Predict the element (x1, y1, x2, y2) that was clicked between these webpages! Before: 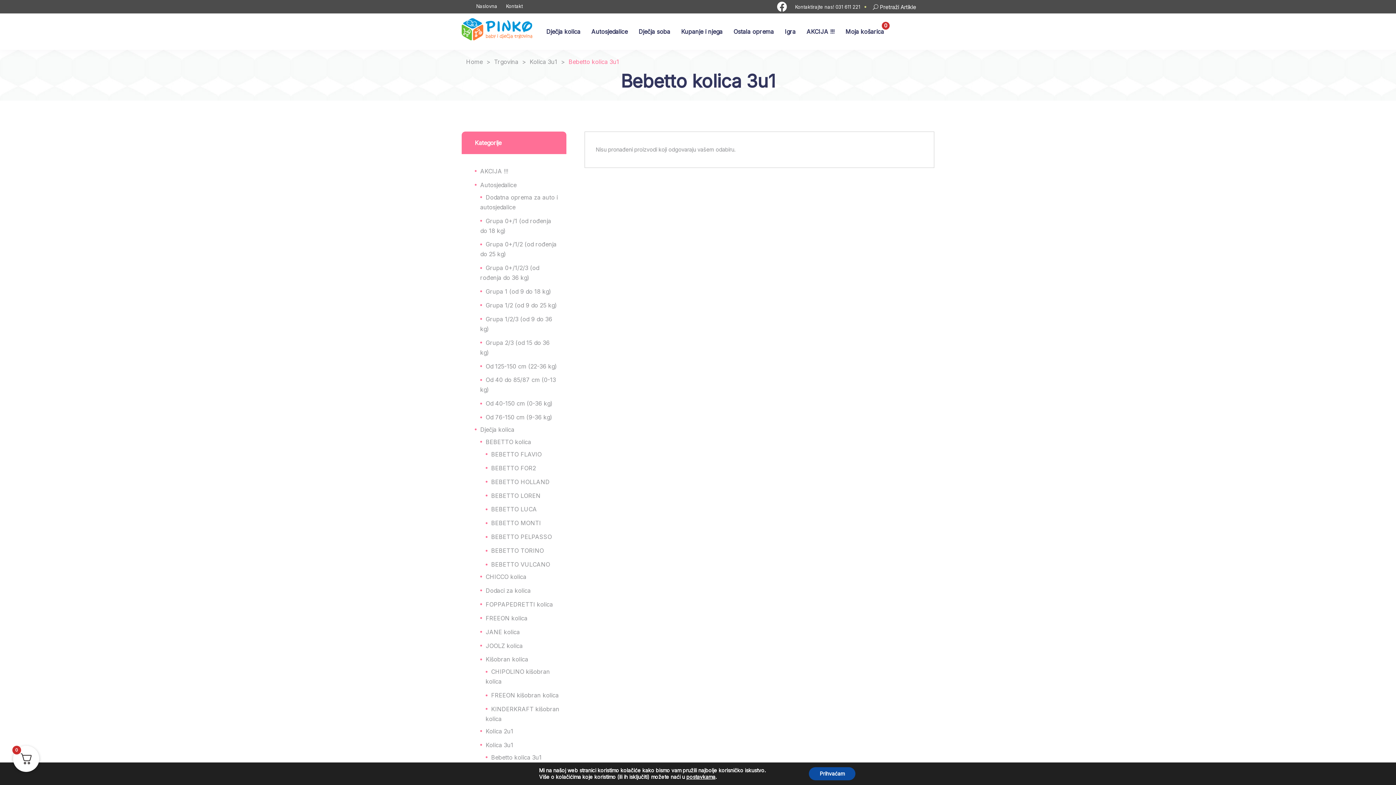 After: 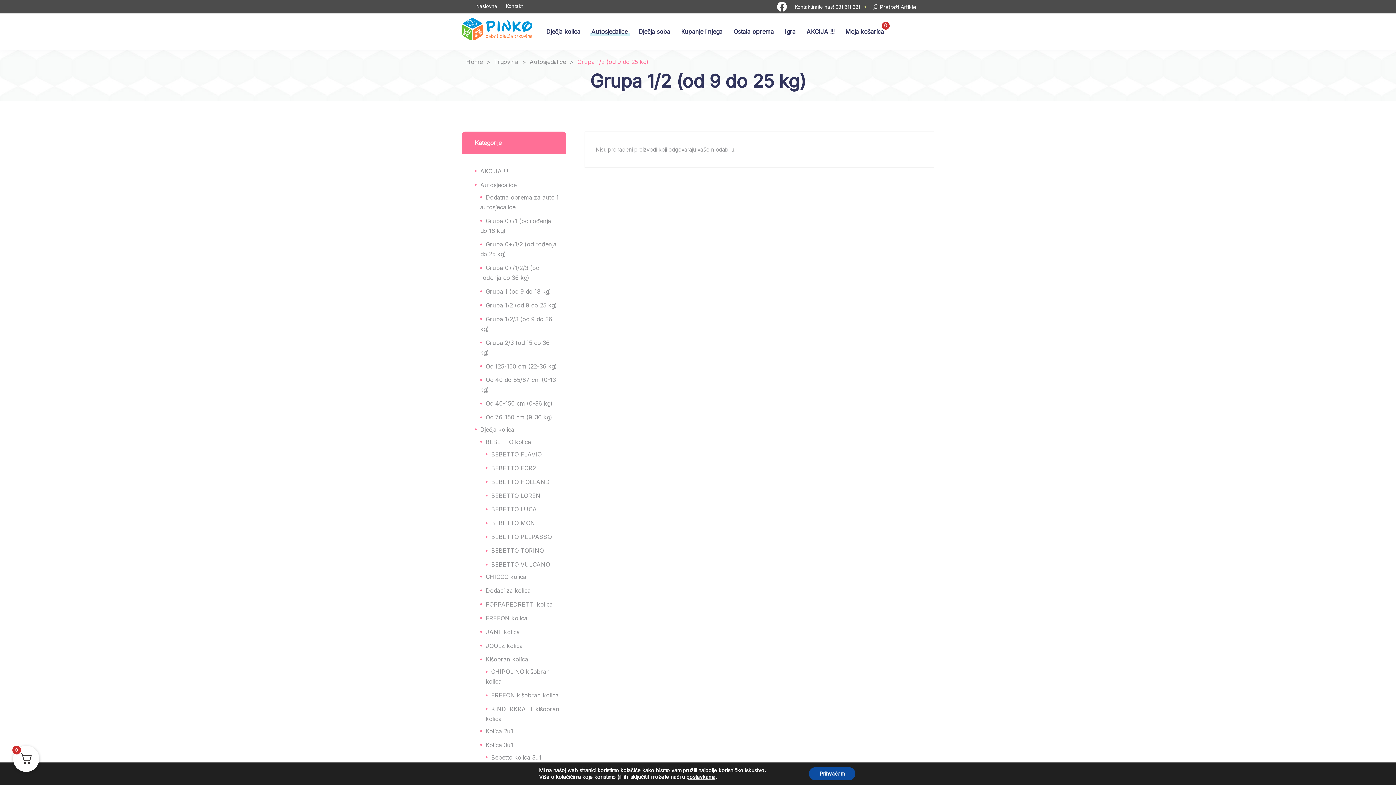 Action: label: Grupa 1/2 (od 9 do 25 kg) bbox: (485, 301, 557, 309)